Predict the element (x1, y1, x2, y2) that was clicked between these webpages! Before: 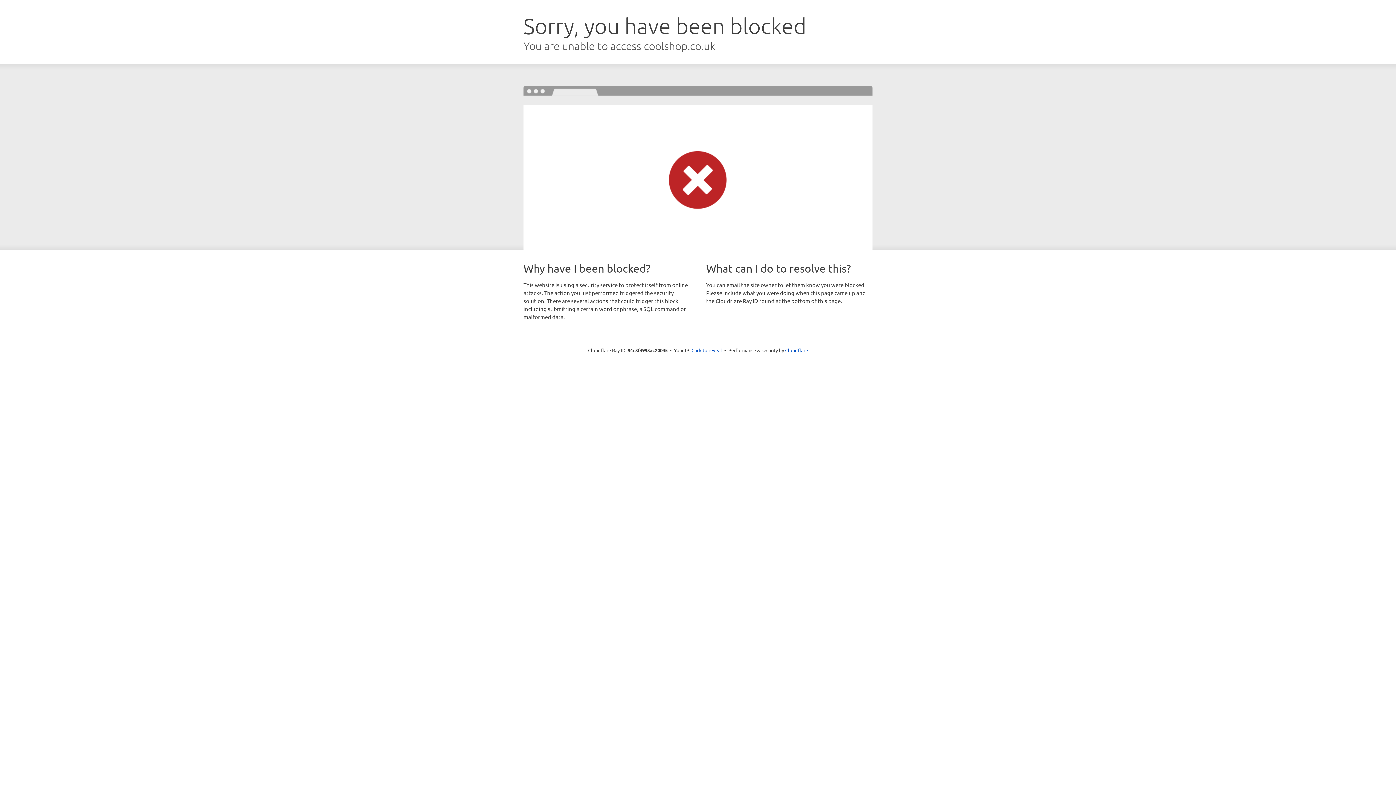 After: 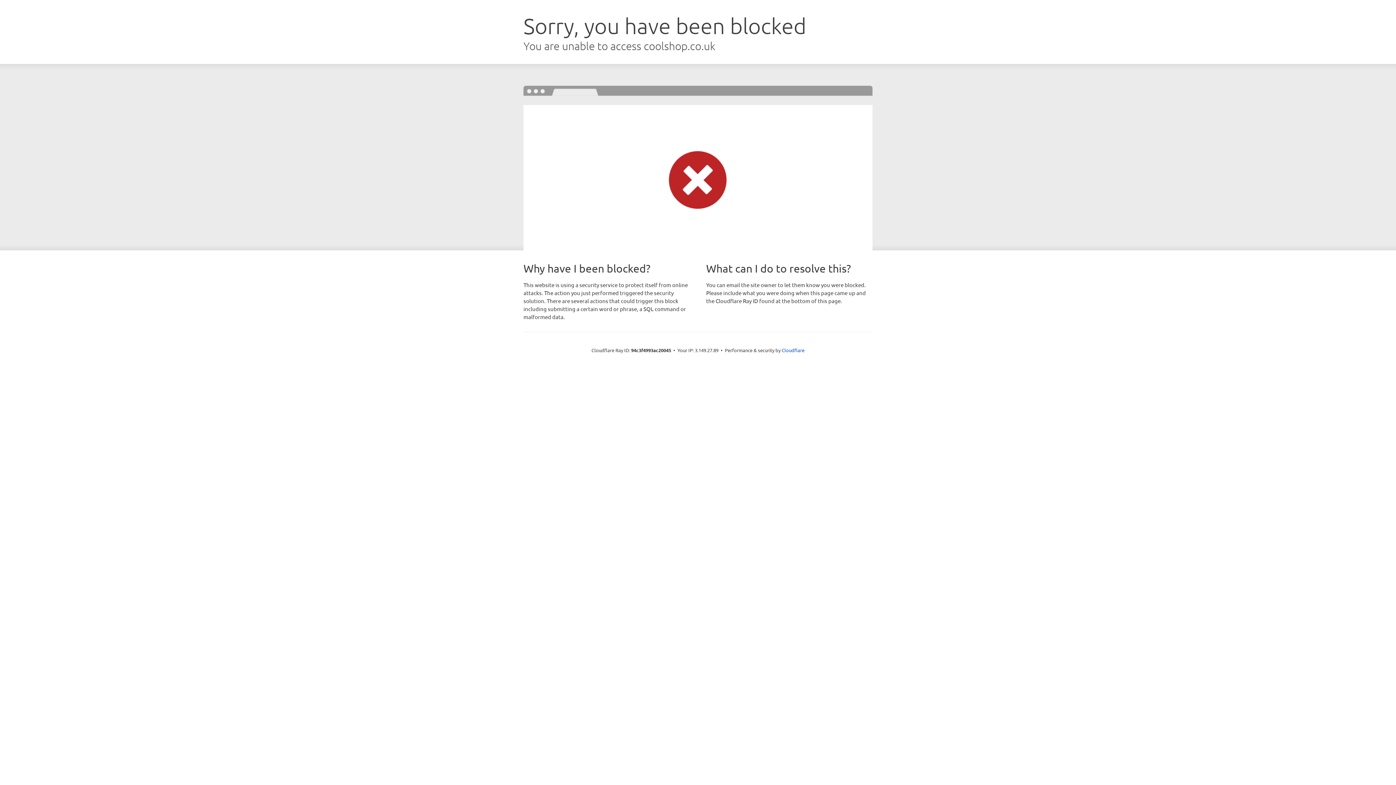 Action: bbox: (691, 346, 722, 353) label: Click to reveal